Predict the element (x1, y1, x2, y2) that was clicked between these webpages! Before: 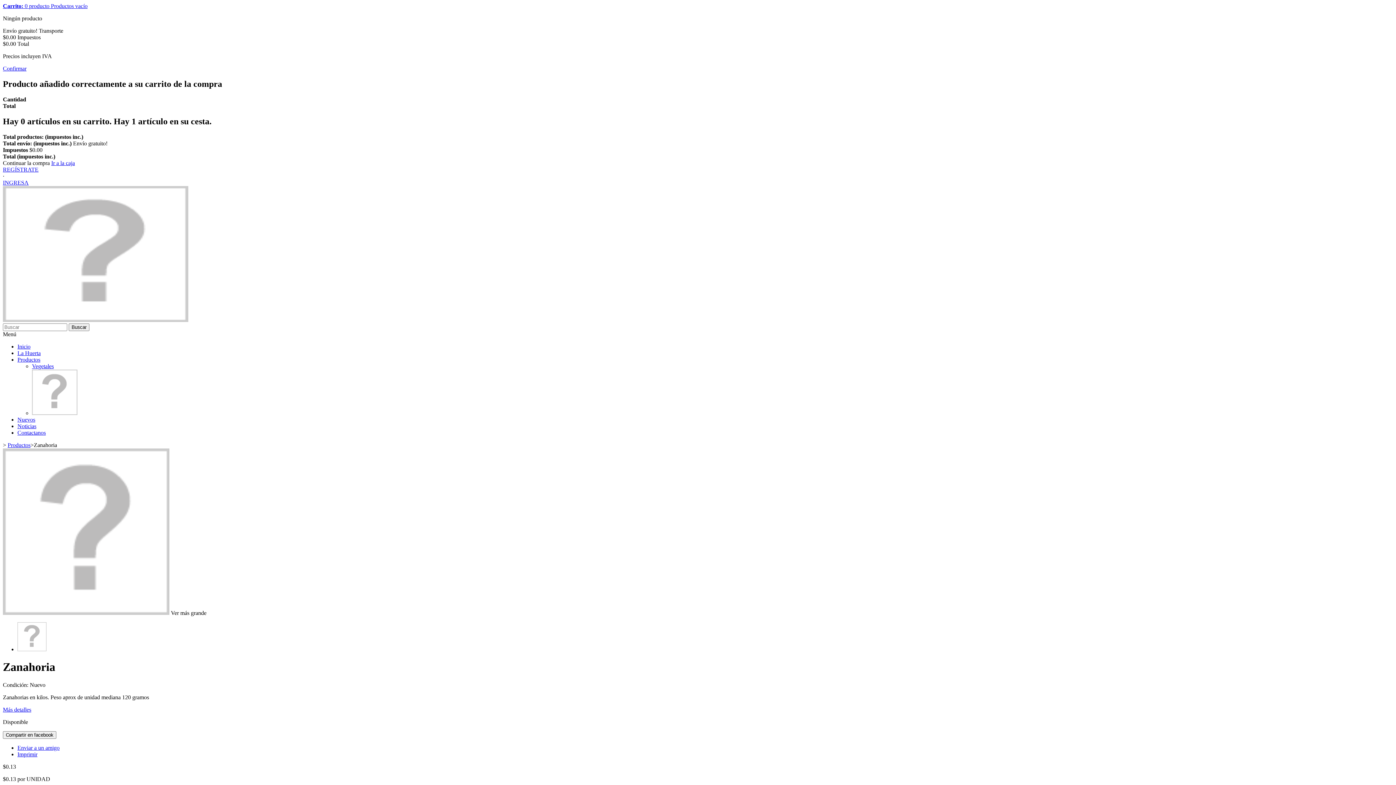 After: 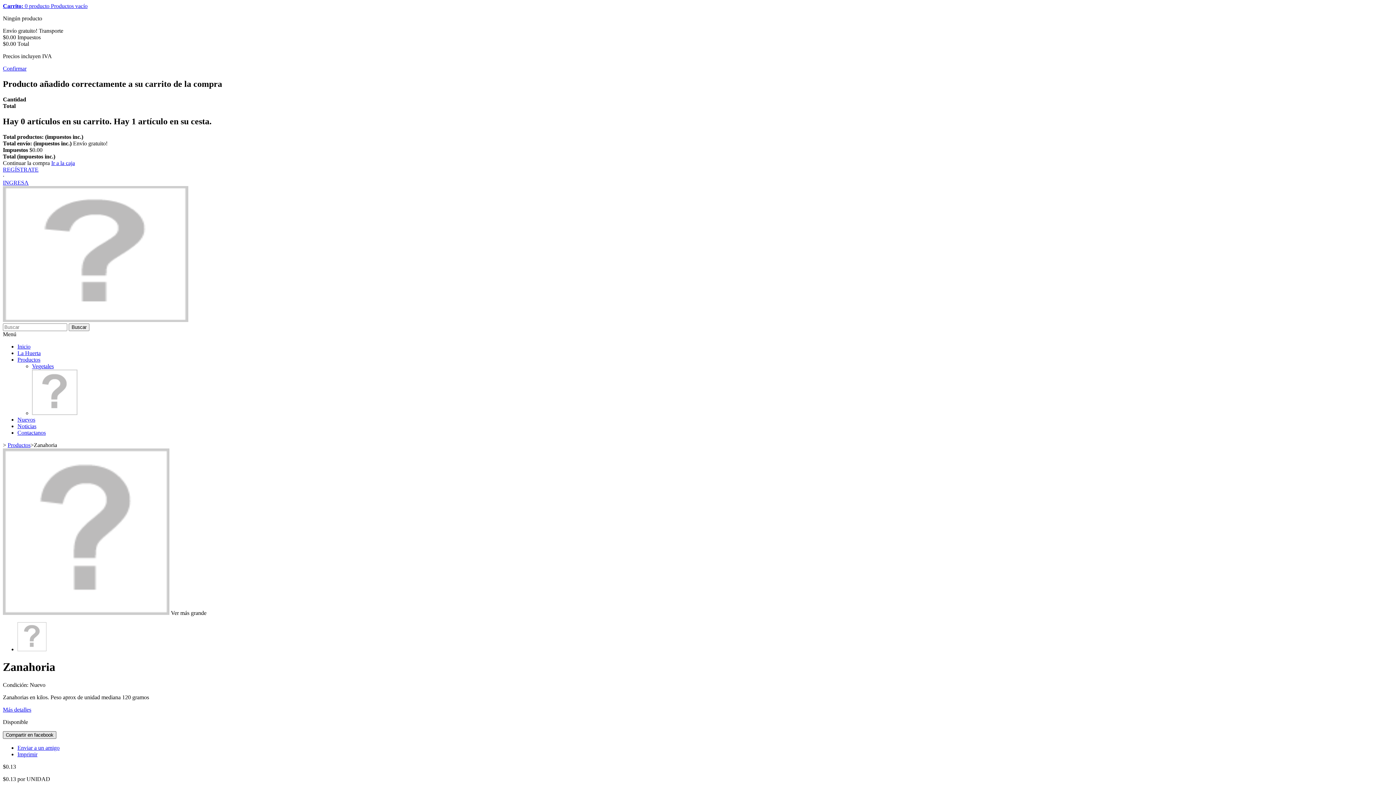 Action: label: Compartir en facebook bbox: (2, 731, 56, 739)